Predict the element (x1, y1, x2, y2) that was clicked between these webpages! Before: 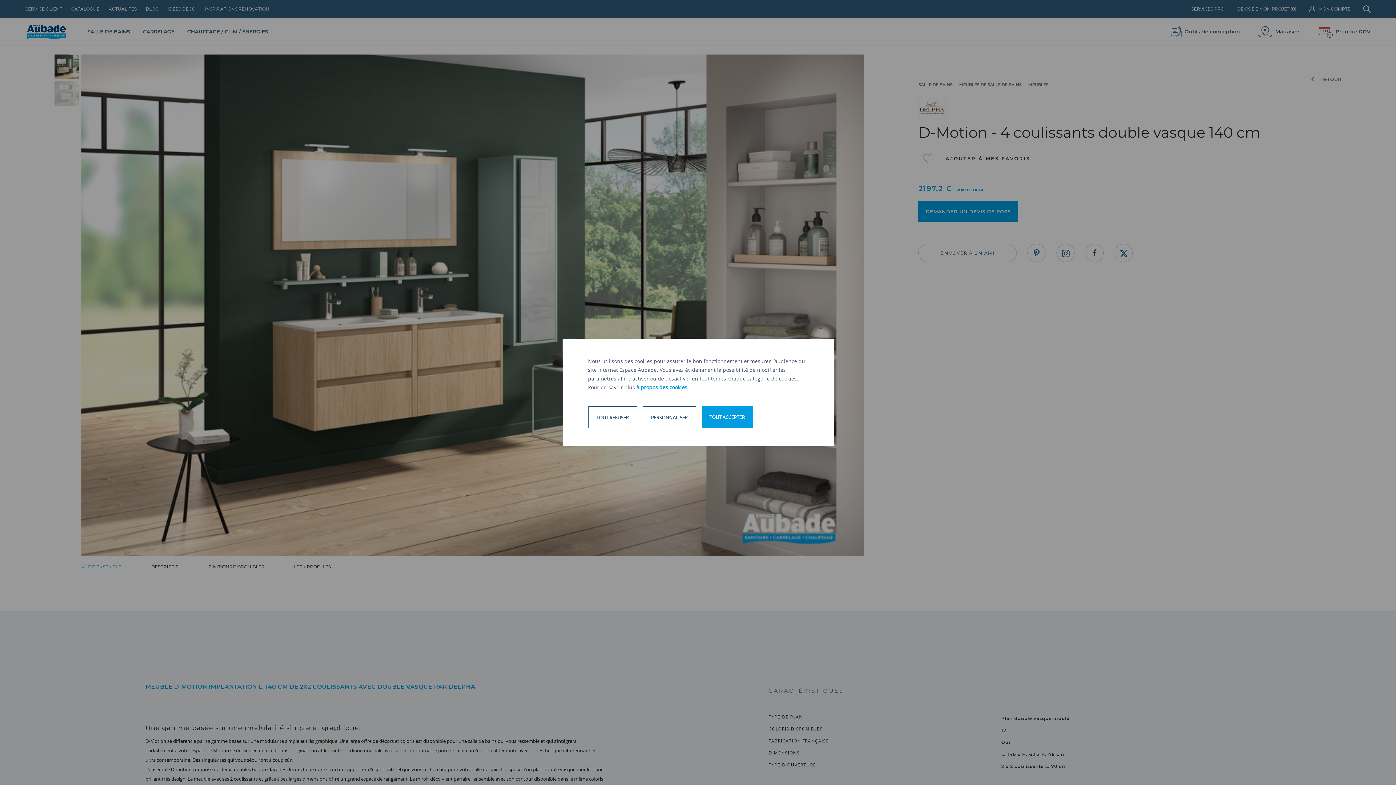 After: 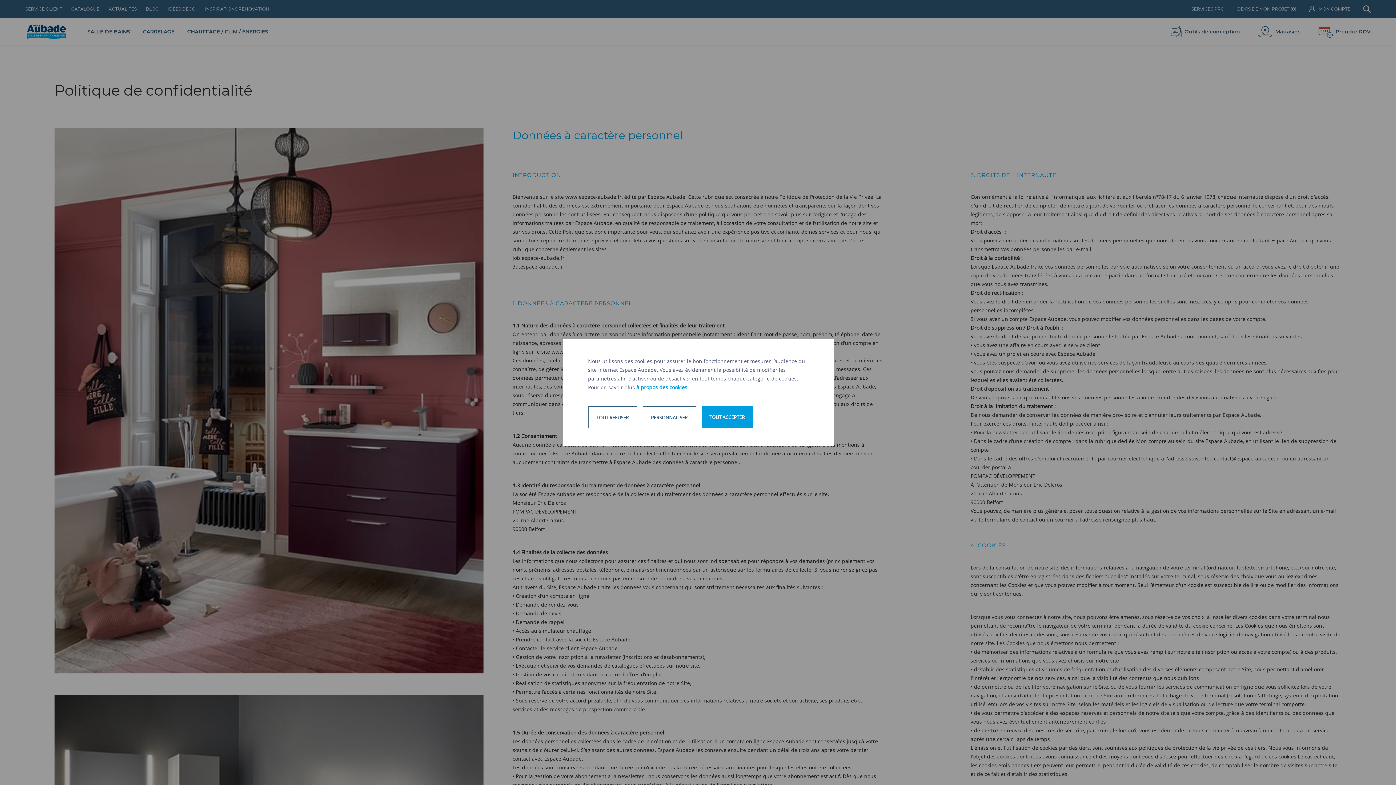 Action: bbox: (636, 384, 687, 390) label: à propos des cookies